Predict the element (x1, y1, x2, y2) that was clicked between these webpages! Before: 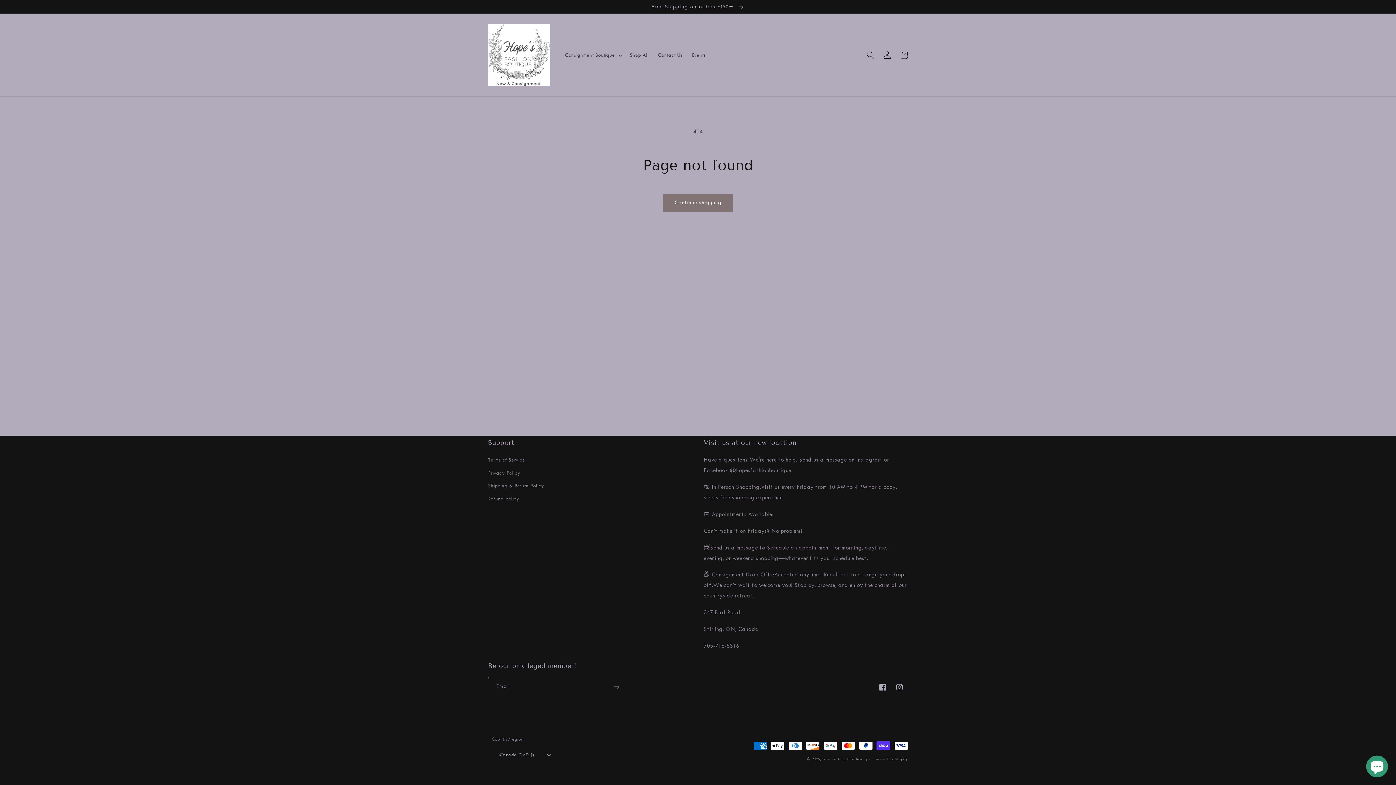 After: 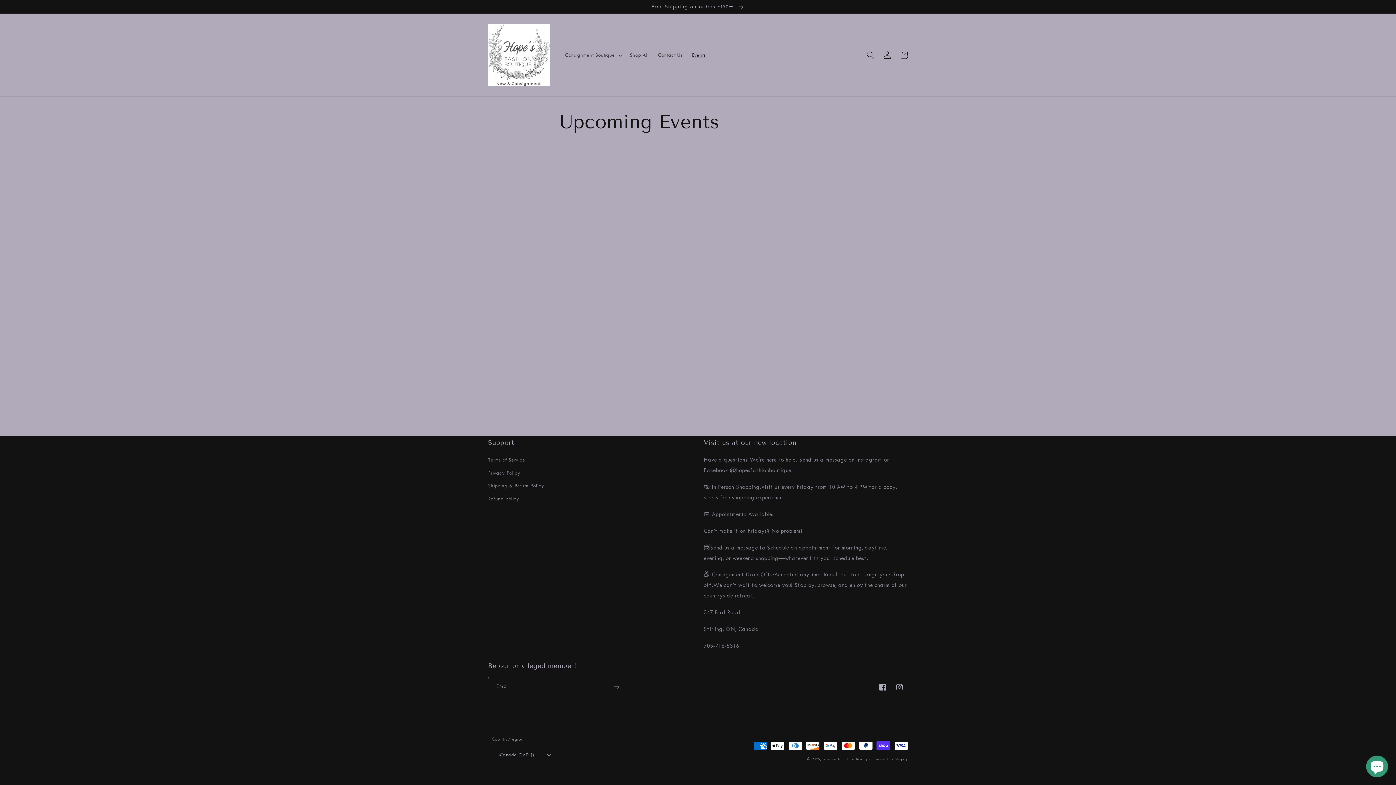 Action: bbox: (687, 47, 710, 63) label: Events